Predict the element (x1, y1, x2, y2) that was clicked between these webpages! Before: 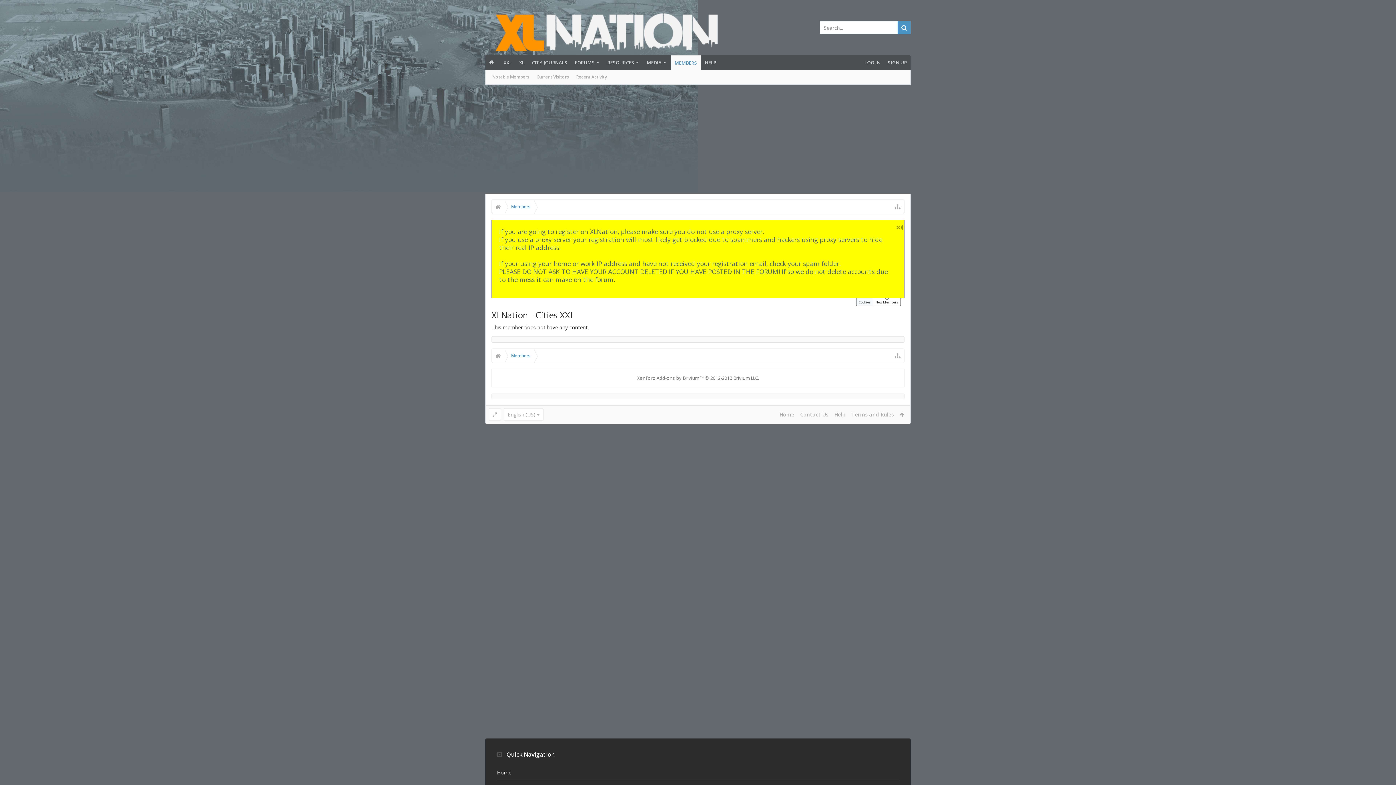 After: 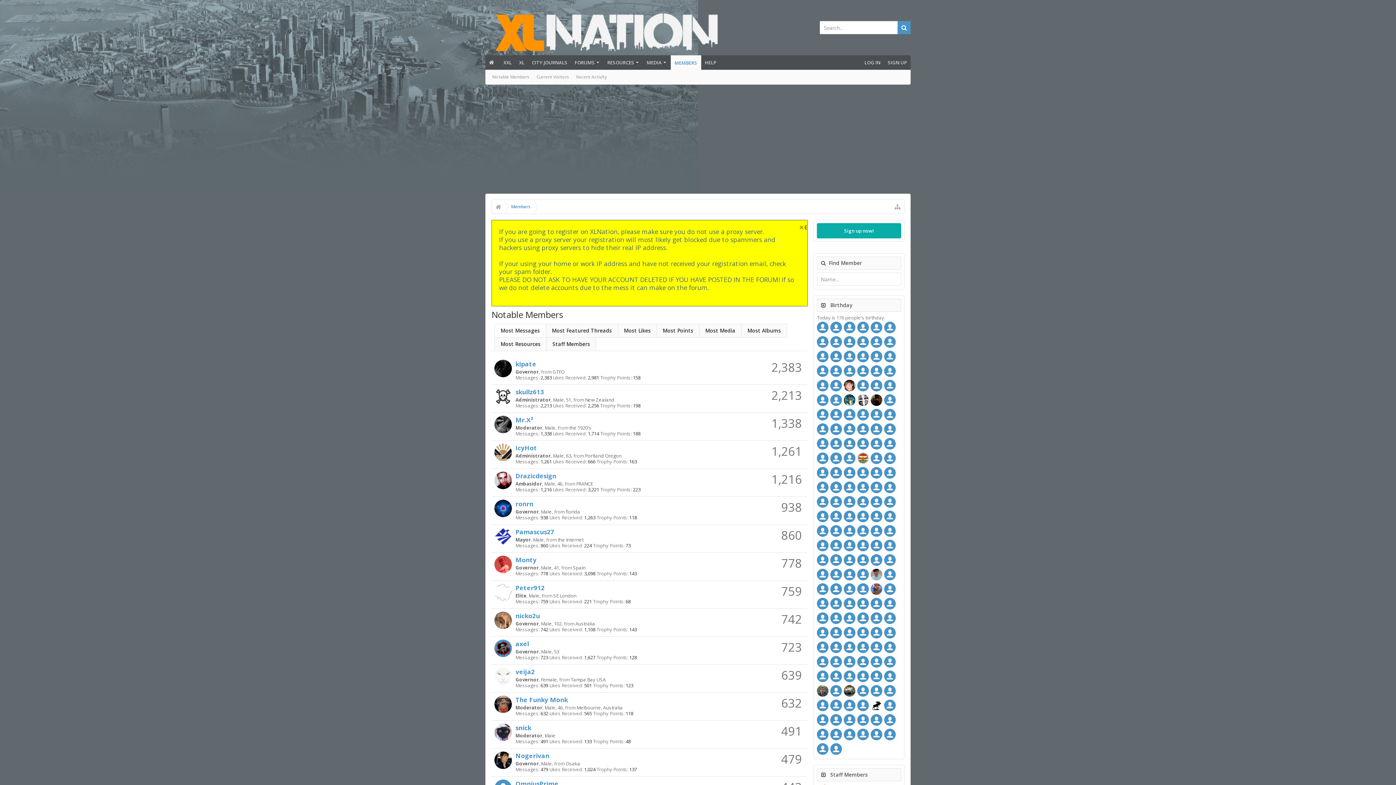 Action: label: MEMBERS bbox: (670, 55, 701, 69)